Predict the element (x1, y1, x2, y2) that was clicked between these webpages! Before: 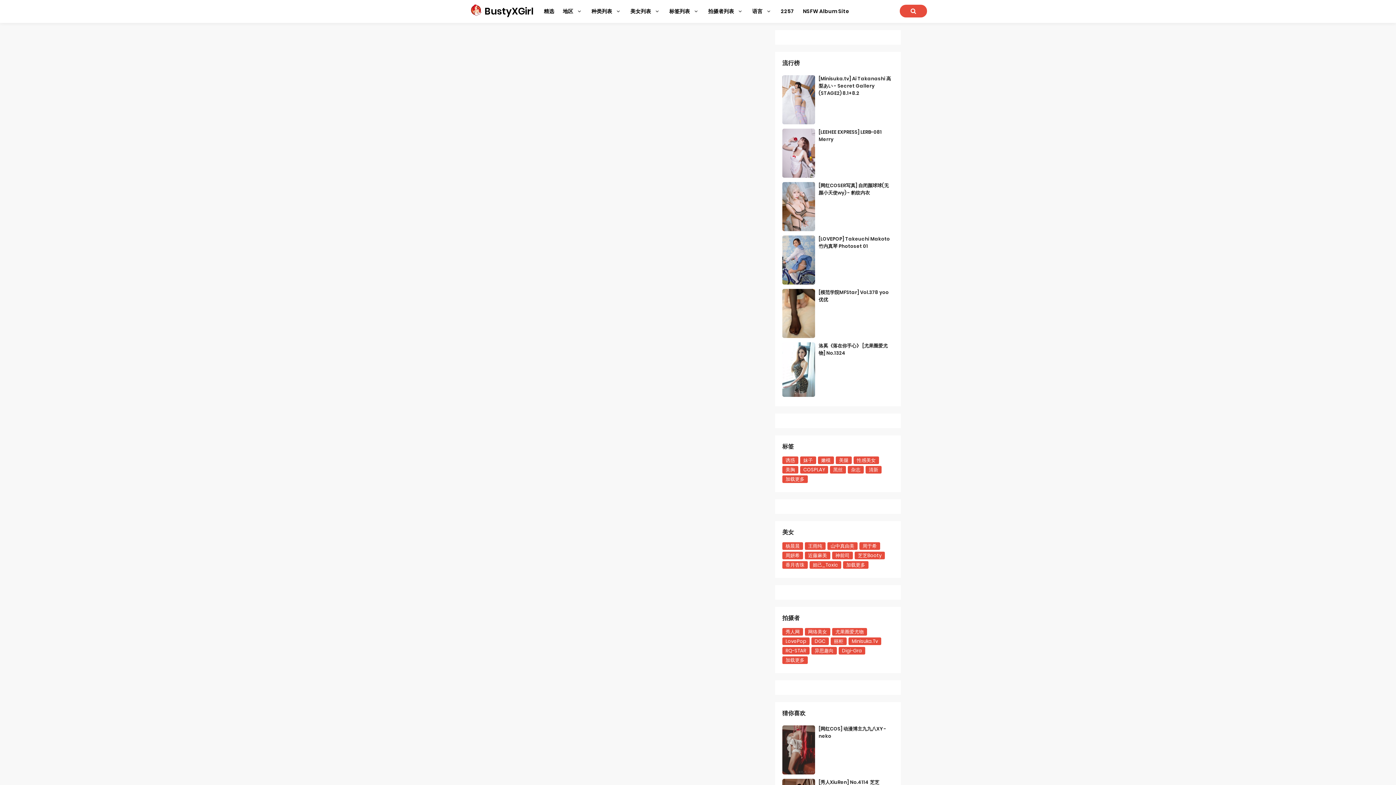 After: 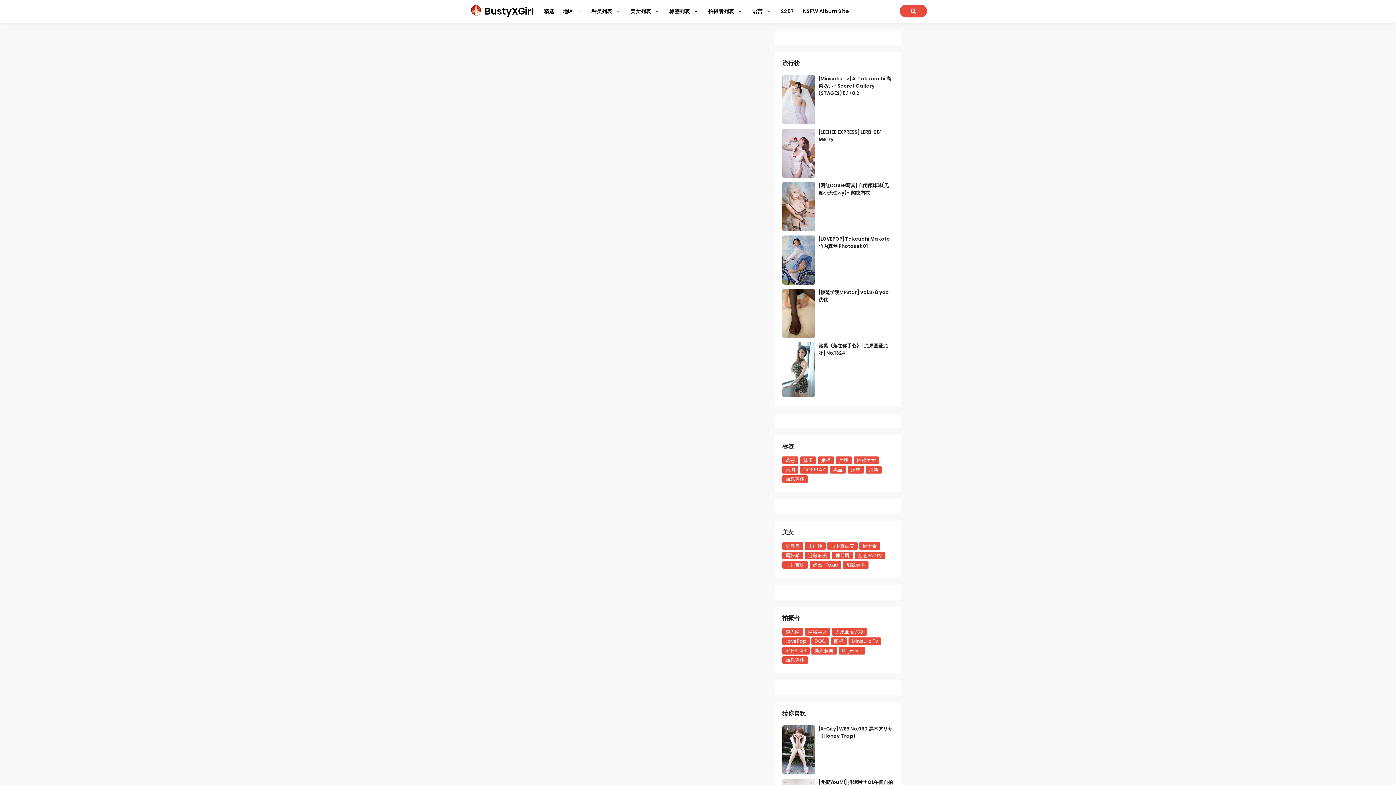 Action: bbox: (782, 647, 809, 654) label: RQ-STAR